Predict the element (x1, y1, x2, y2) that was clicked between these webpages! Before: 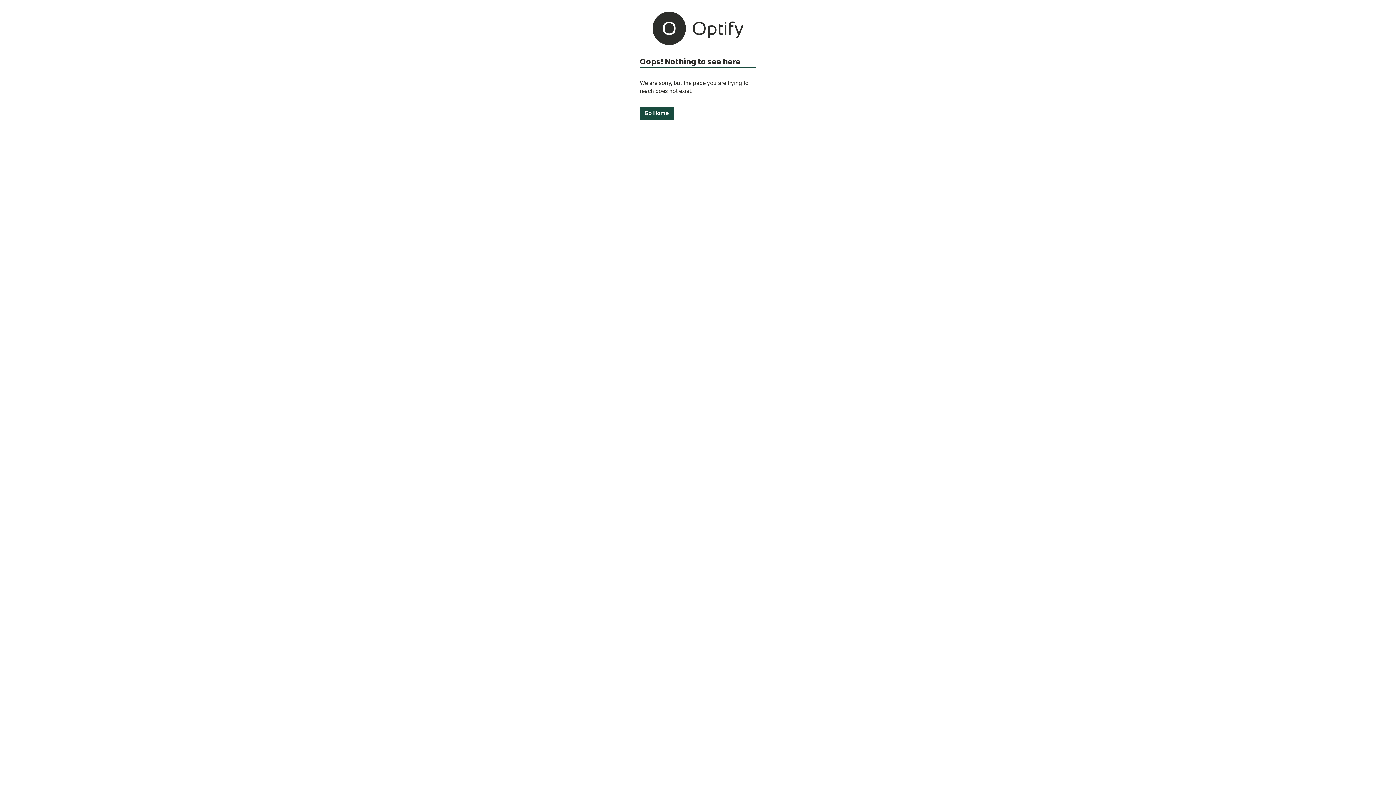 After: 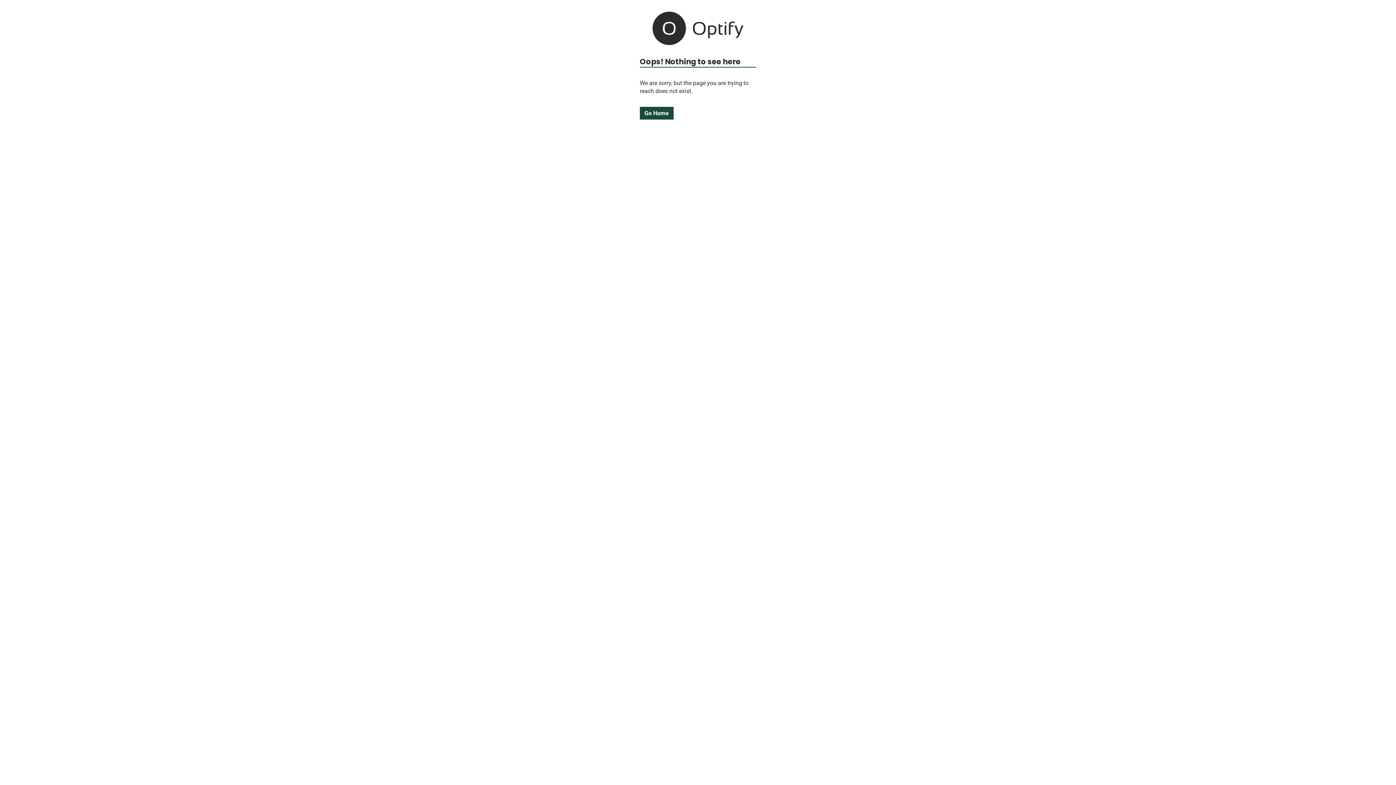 Action: bbox: (640, 106, 673, 119) label: Go Home